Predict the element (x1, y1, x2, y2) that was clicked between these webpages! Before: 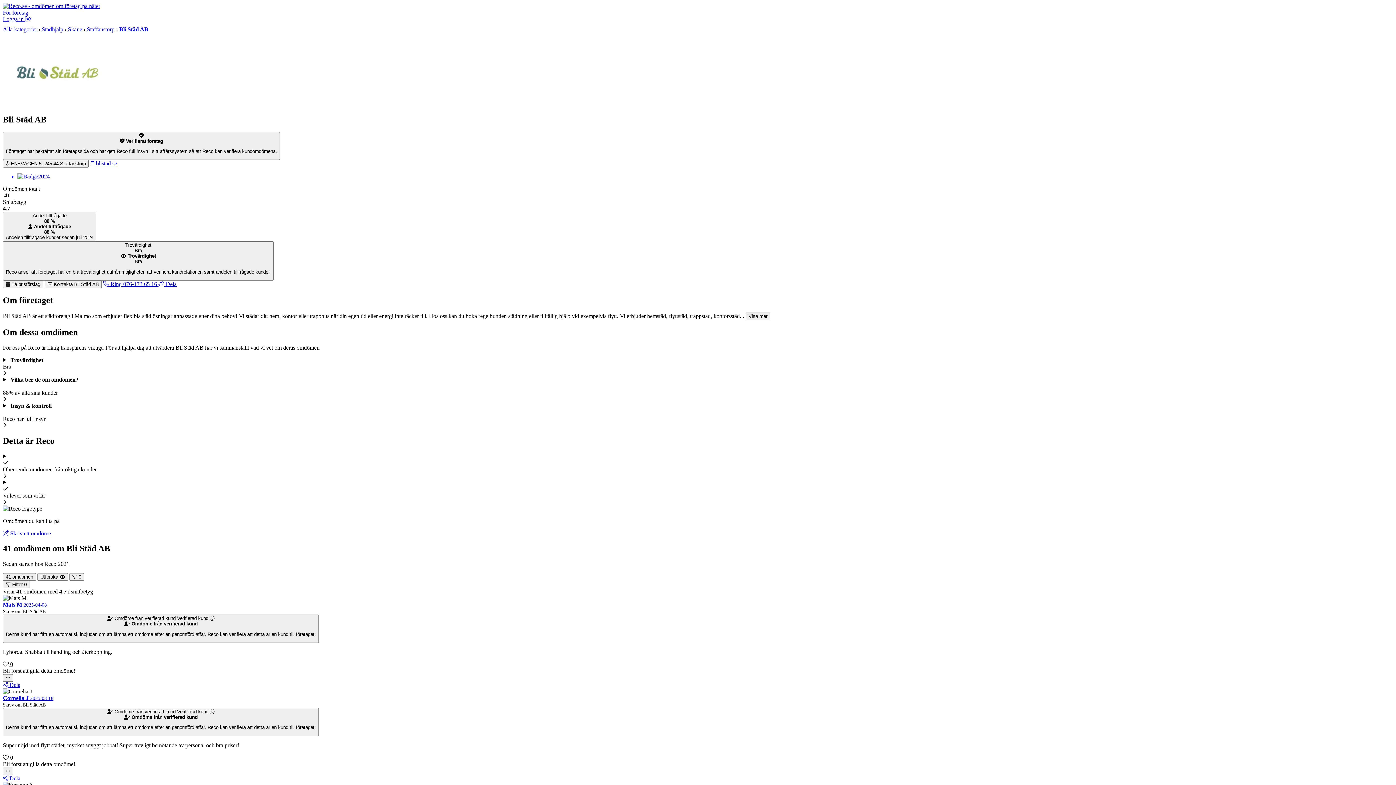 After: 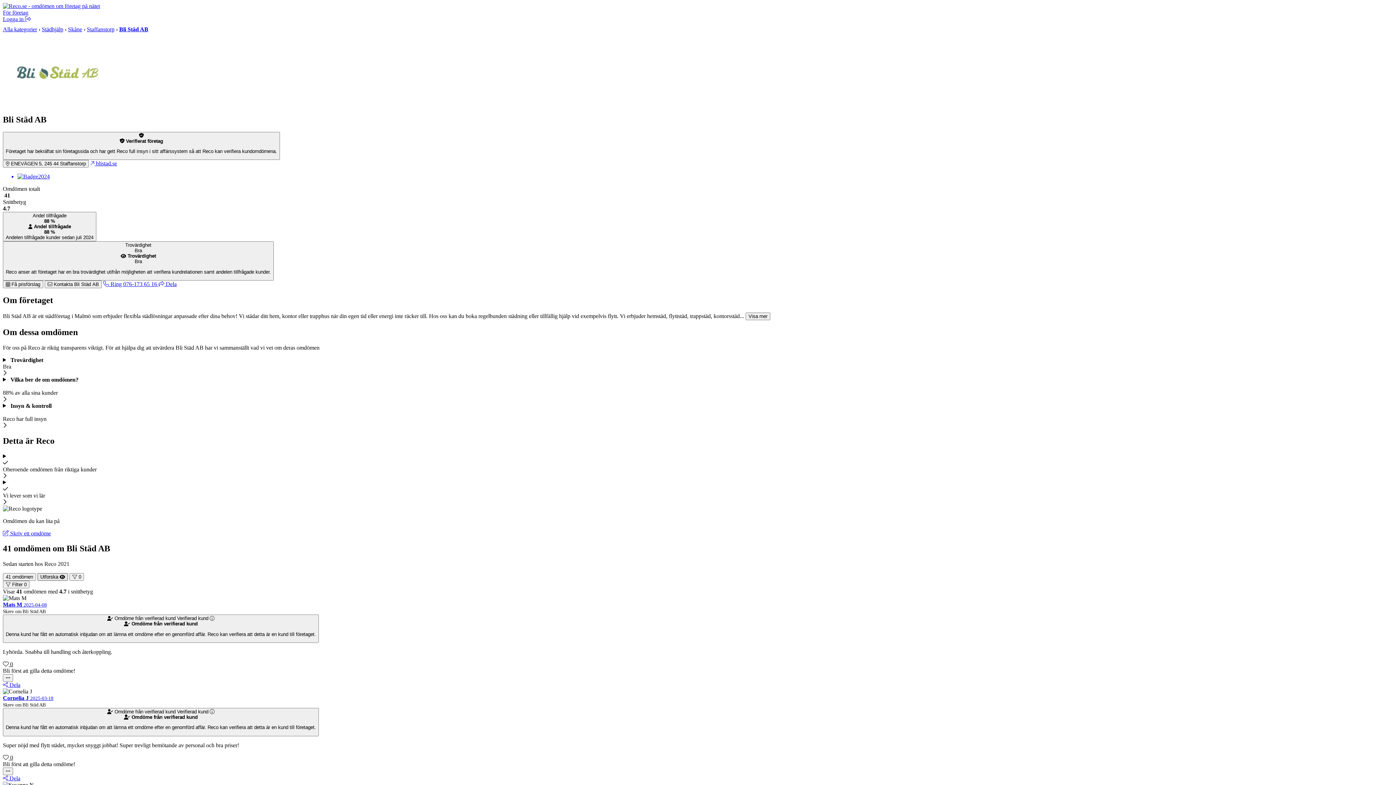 Action: label: Utforska  bbox: (37, 573, 67, 581)